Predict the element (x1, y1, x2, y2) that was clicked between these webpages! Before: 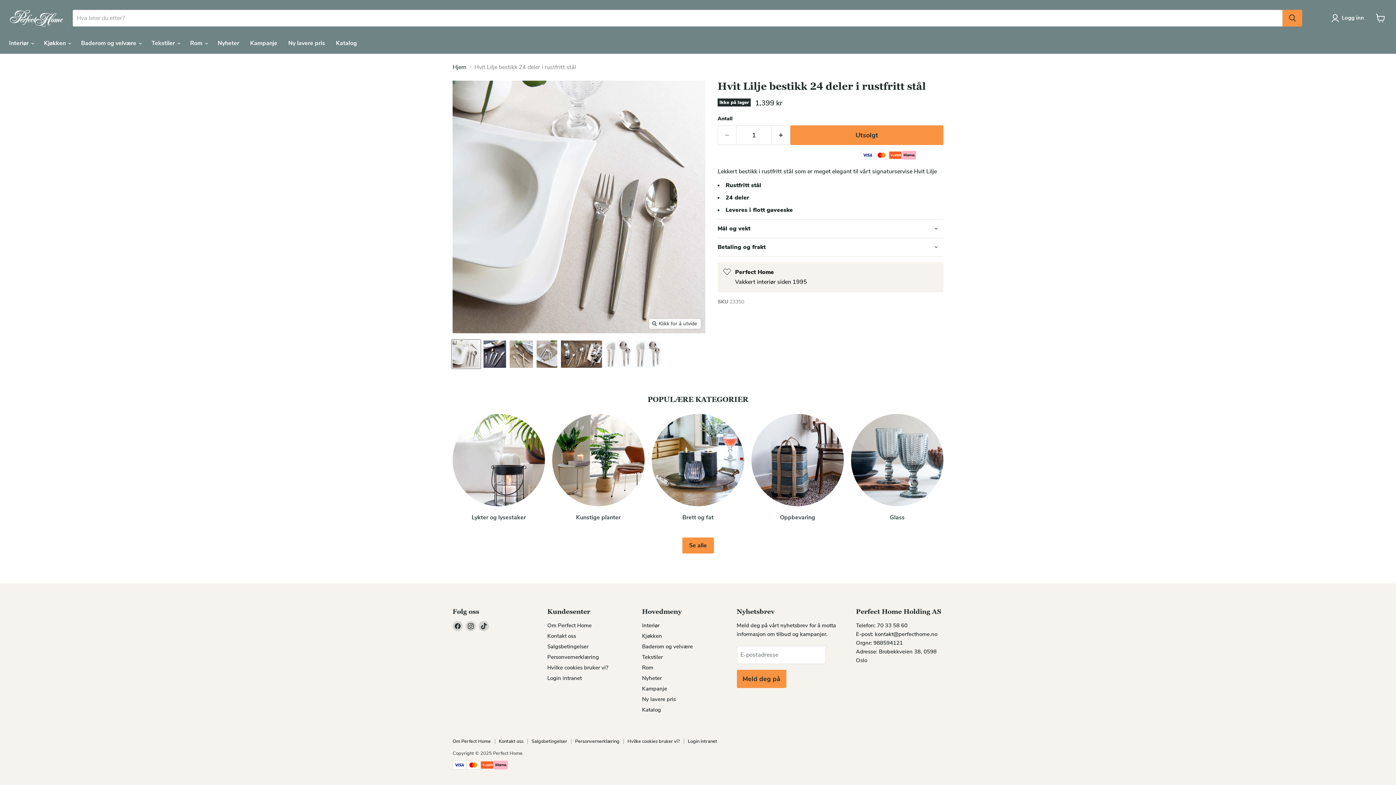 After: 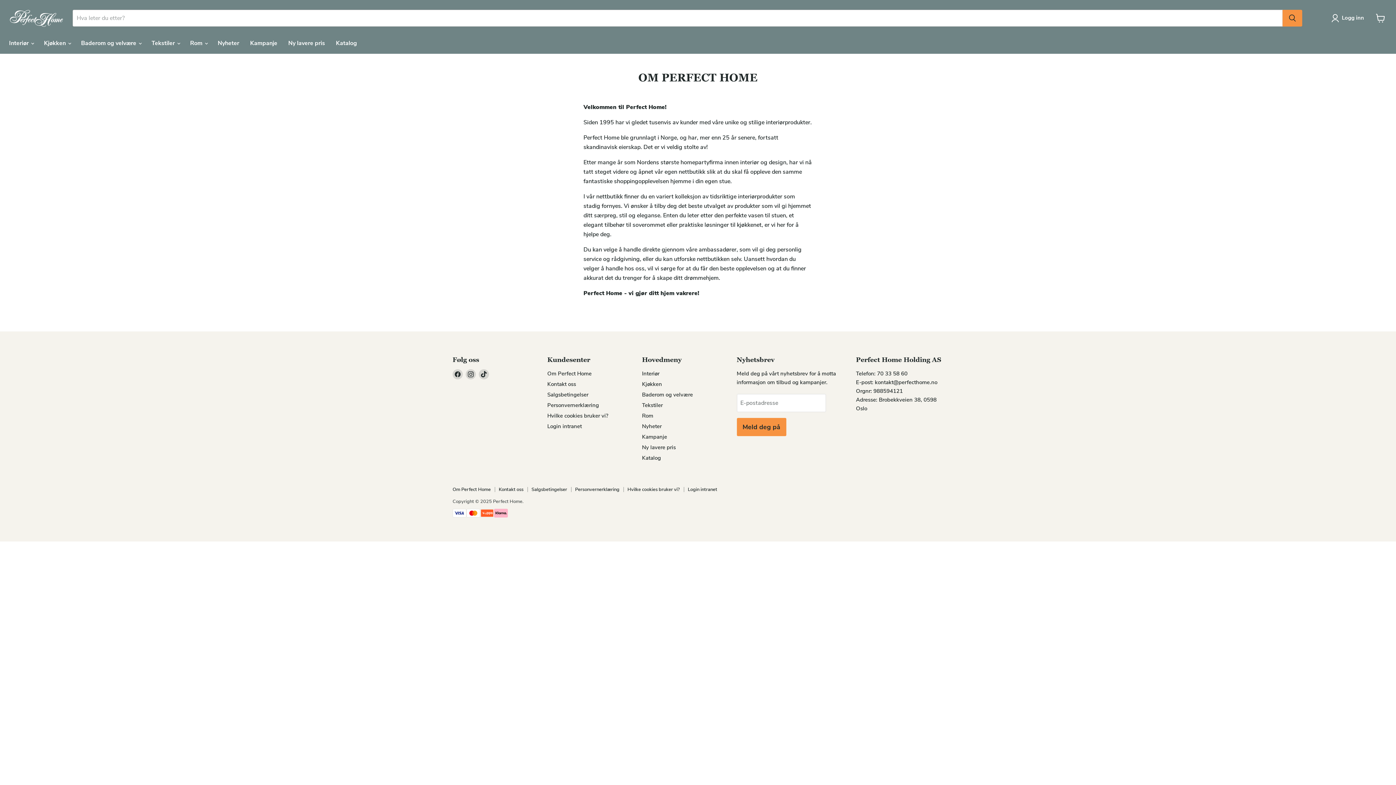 Action: label: Om Perfect Home bbox: (452, 738, 490, 745)